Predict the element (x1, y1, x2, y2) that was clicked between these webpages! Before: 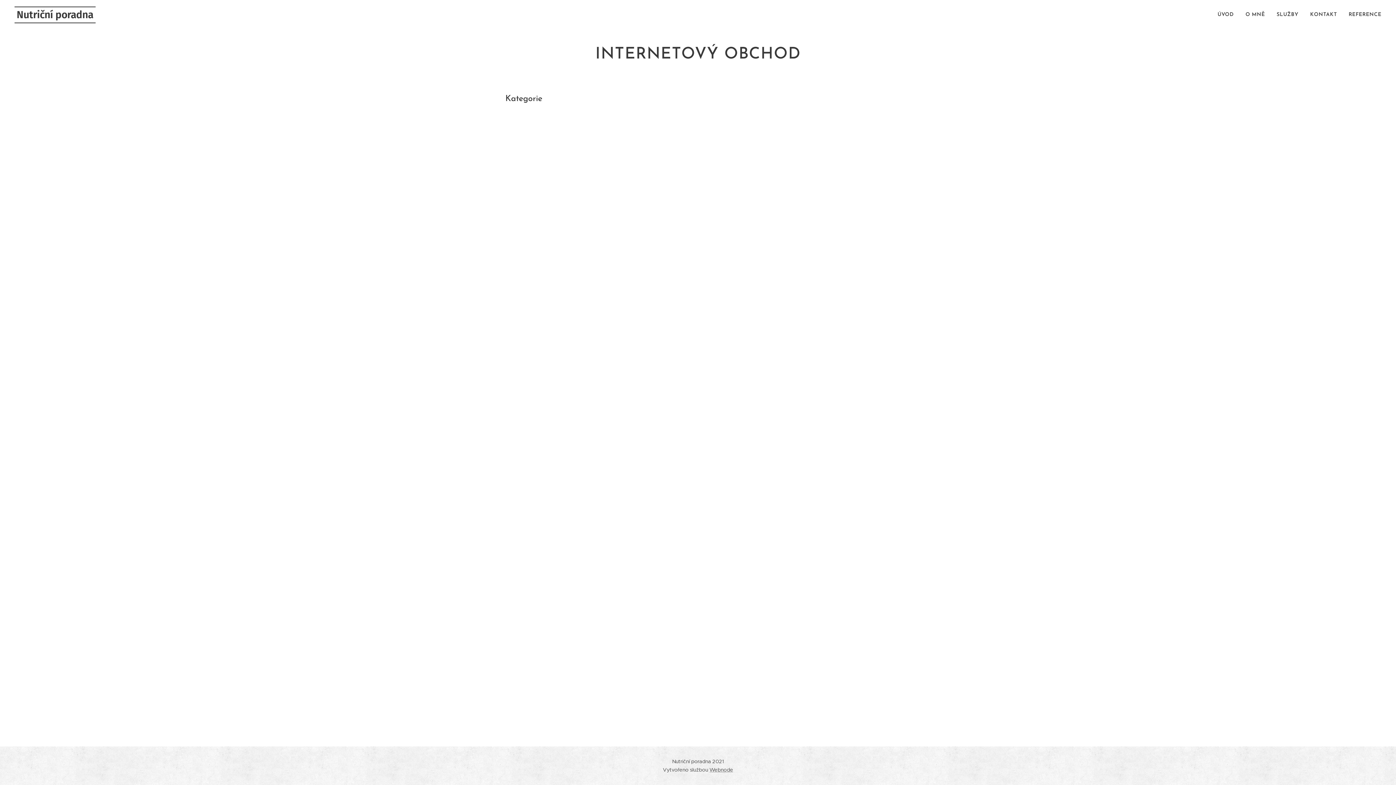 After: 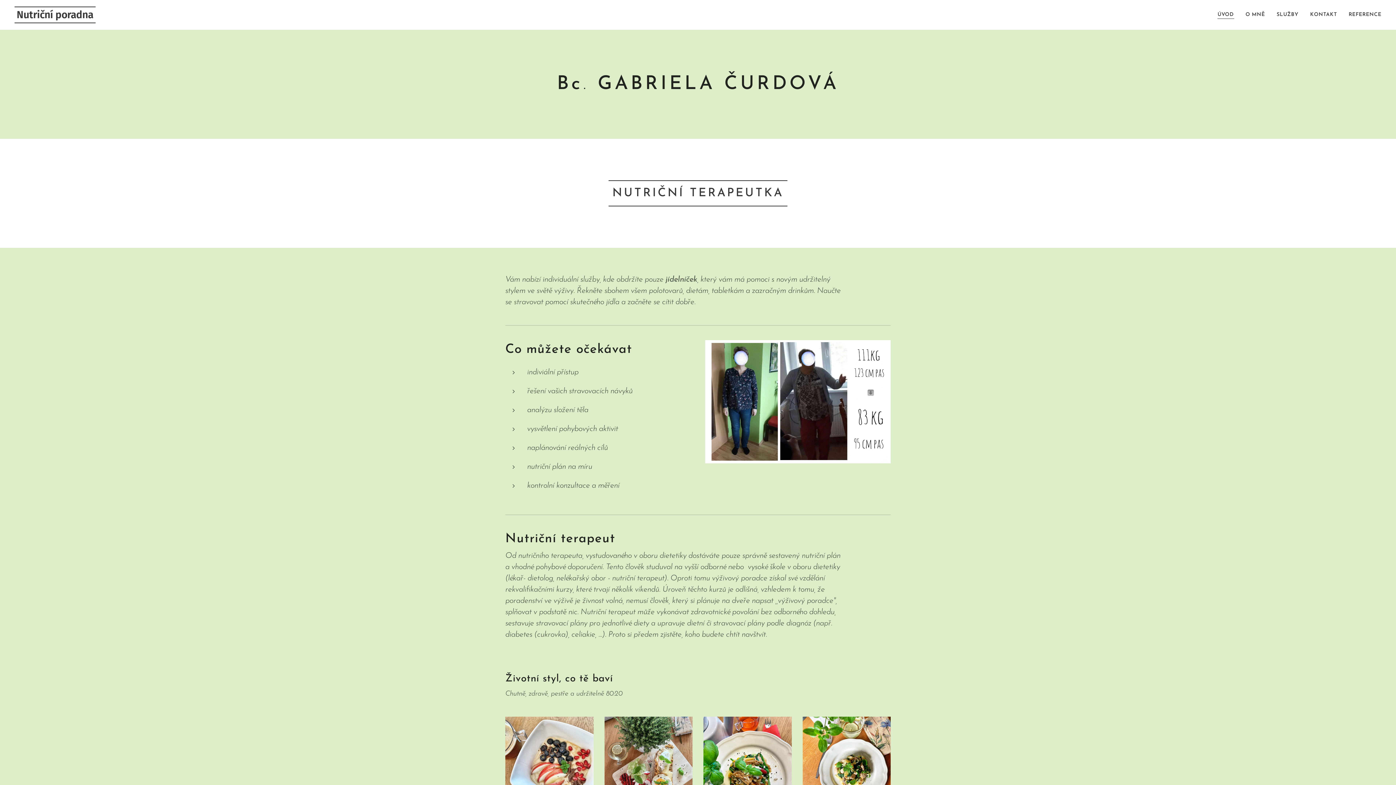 Action: bbox: (1216, 5, 1240, 24) label: ÚVOD